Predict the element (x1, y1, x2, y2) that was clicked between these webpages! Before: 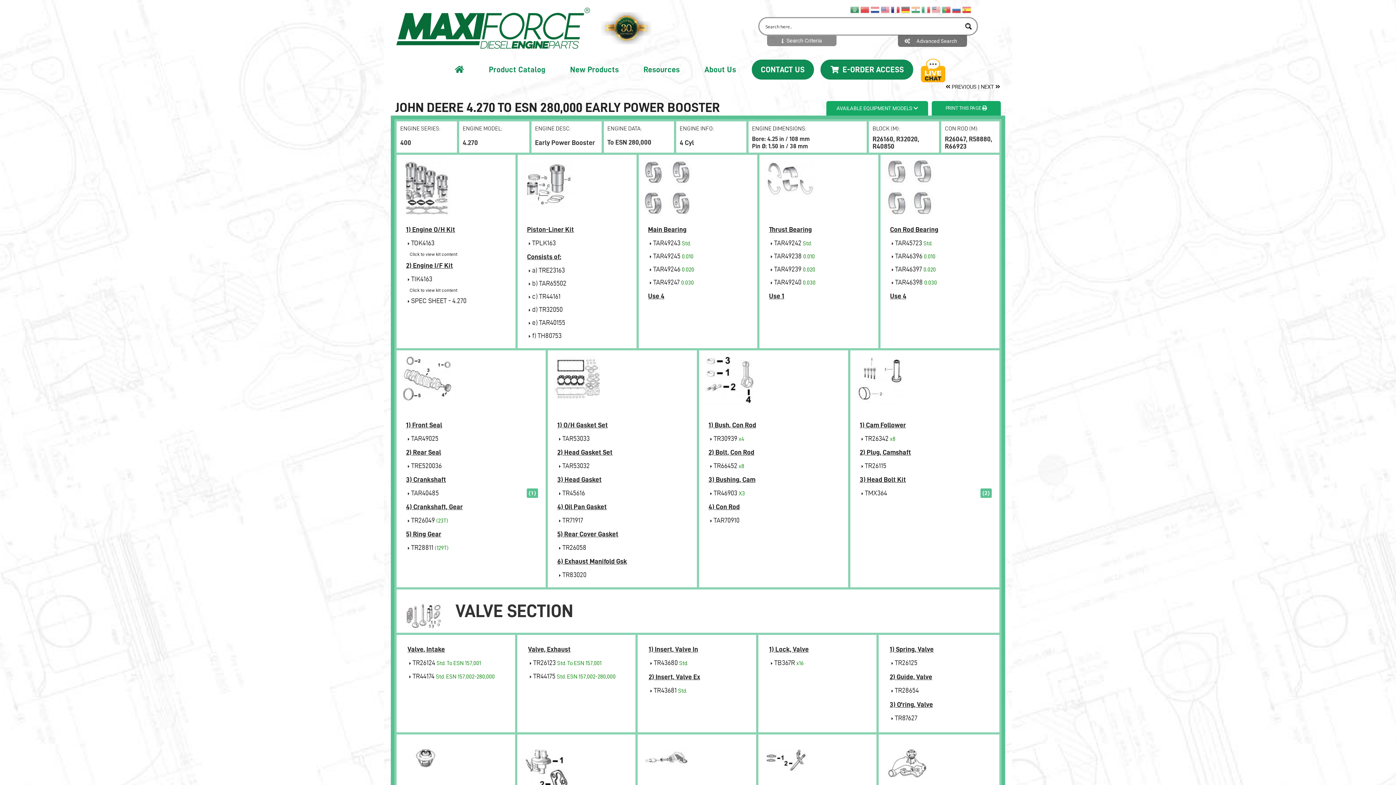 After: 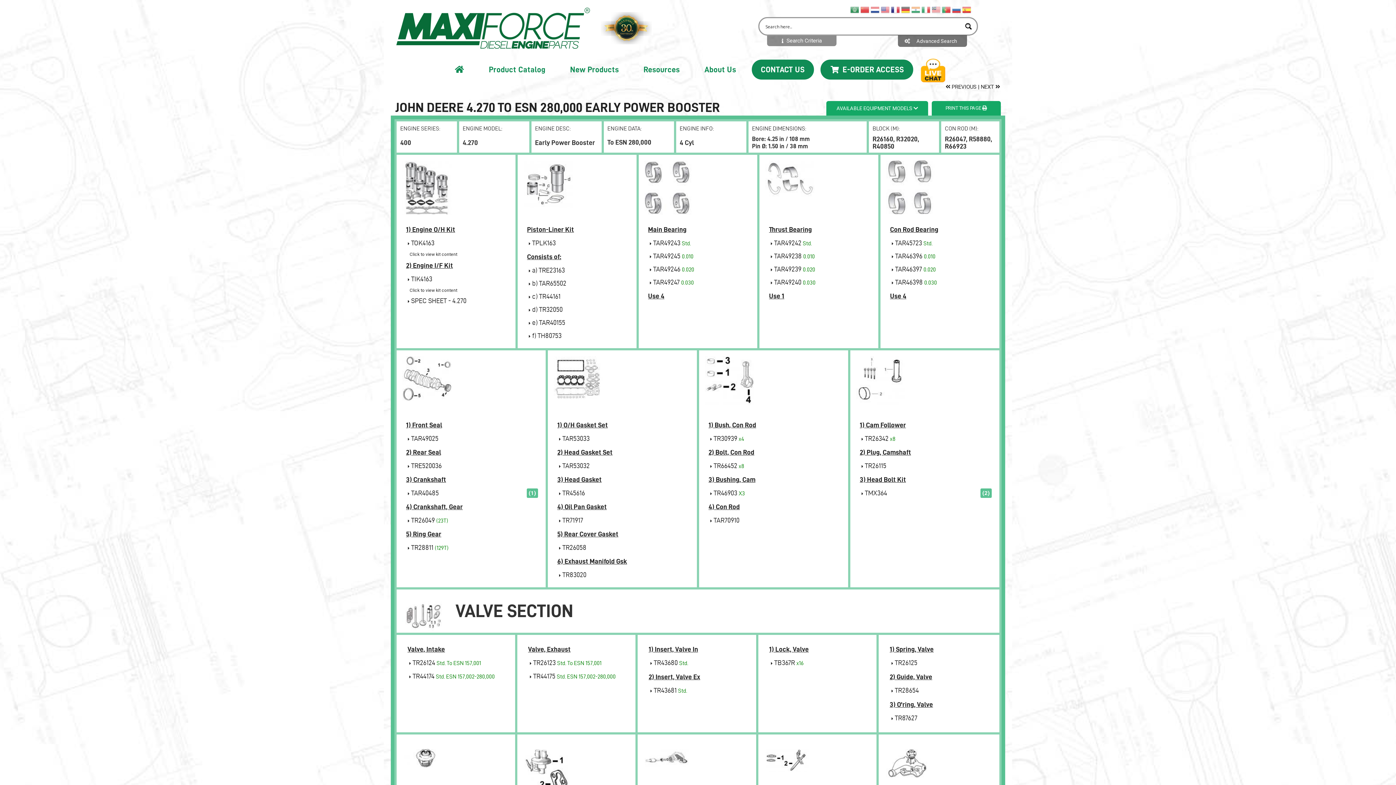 Action: bbox: (881, 276, 893, 290) label:  